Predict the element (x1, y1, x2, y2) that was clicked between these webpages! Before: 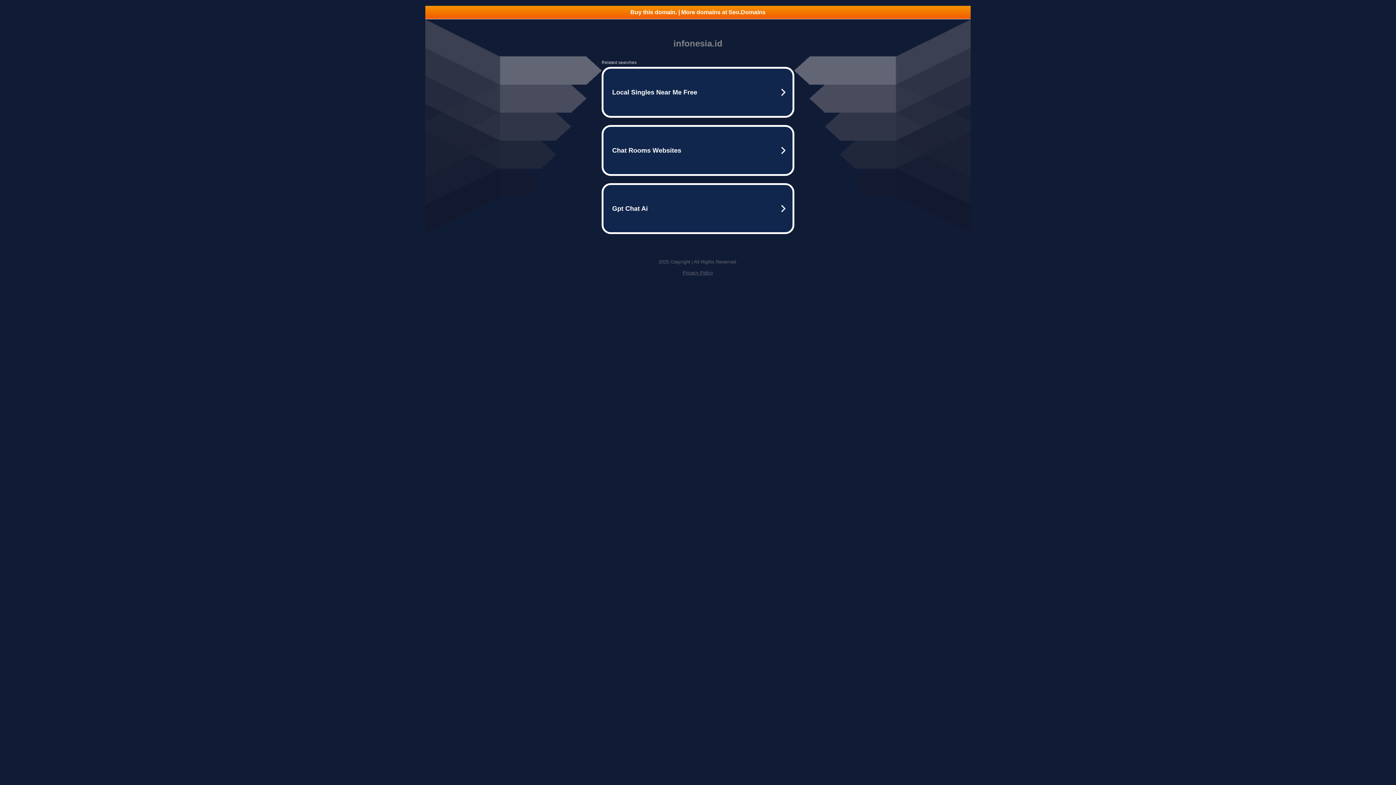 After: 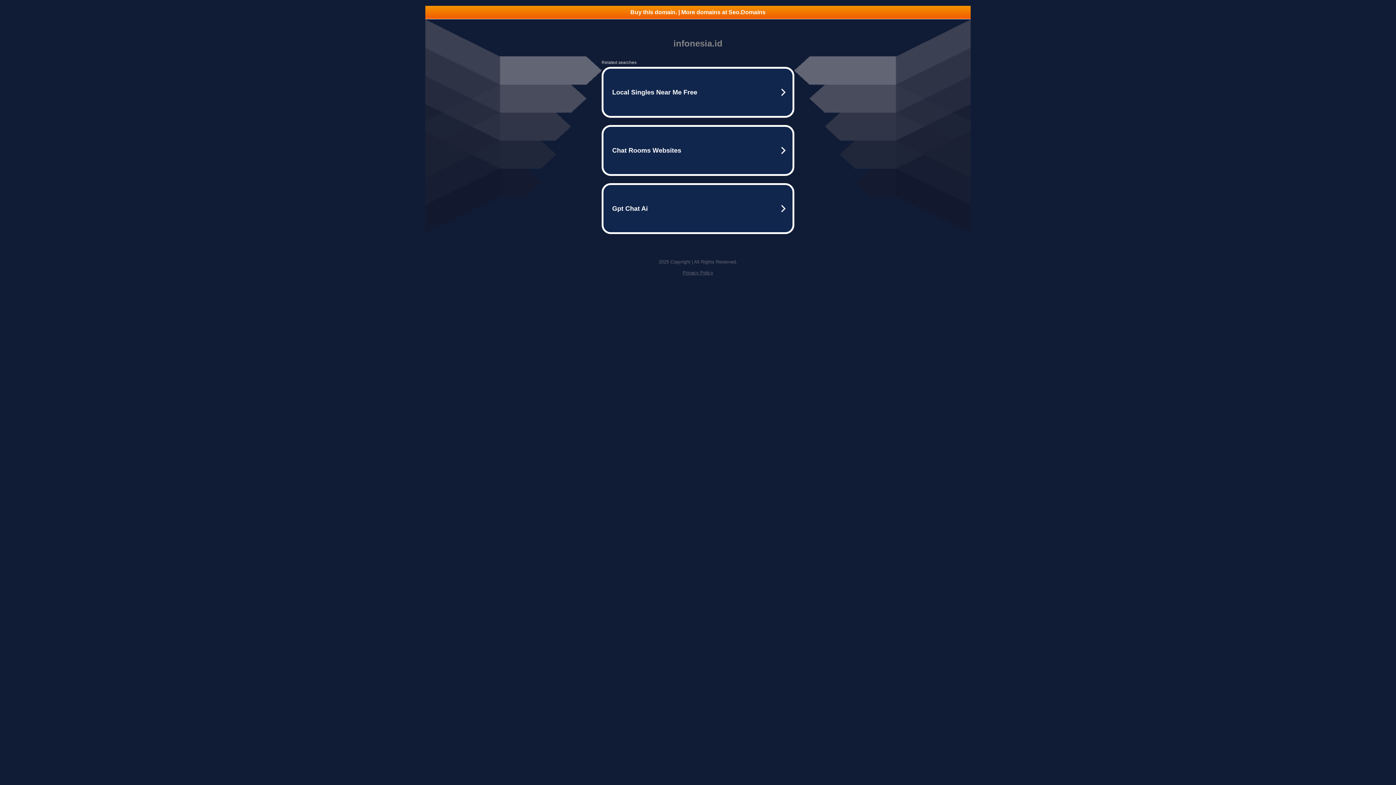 Action: label: Buy this domain. | More domains at Seo.Domains bbox: (425, 5, 970, 18)